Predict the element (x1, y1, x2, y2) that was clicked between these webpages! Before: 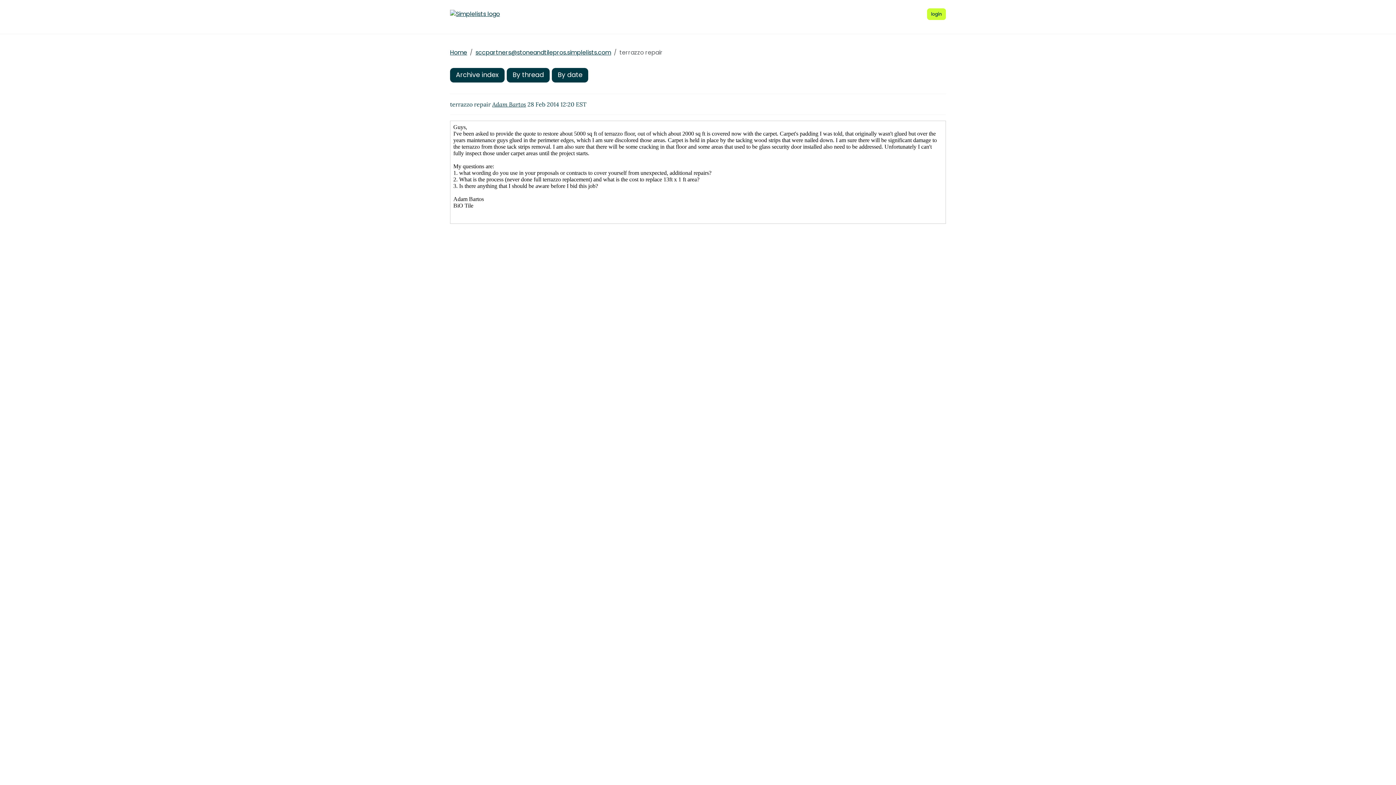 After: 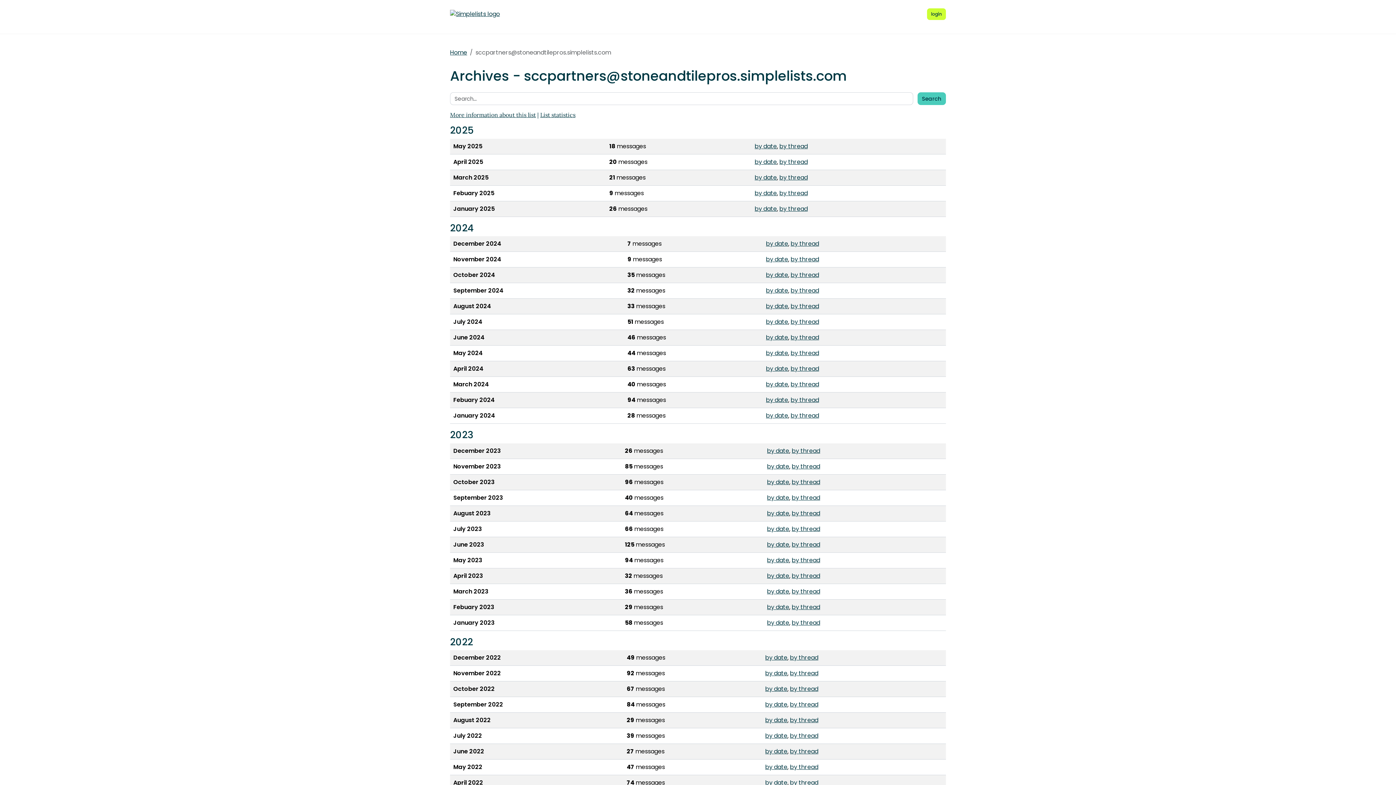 Action: label: Archive index bbox: (450, 67, 504, 82)